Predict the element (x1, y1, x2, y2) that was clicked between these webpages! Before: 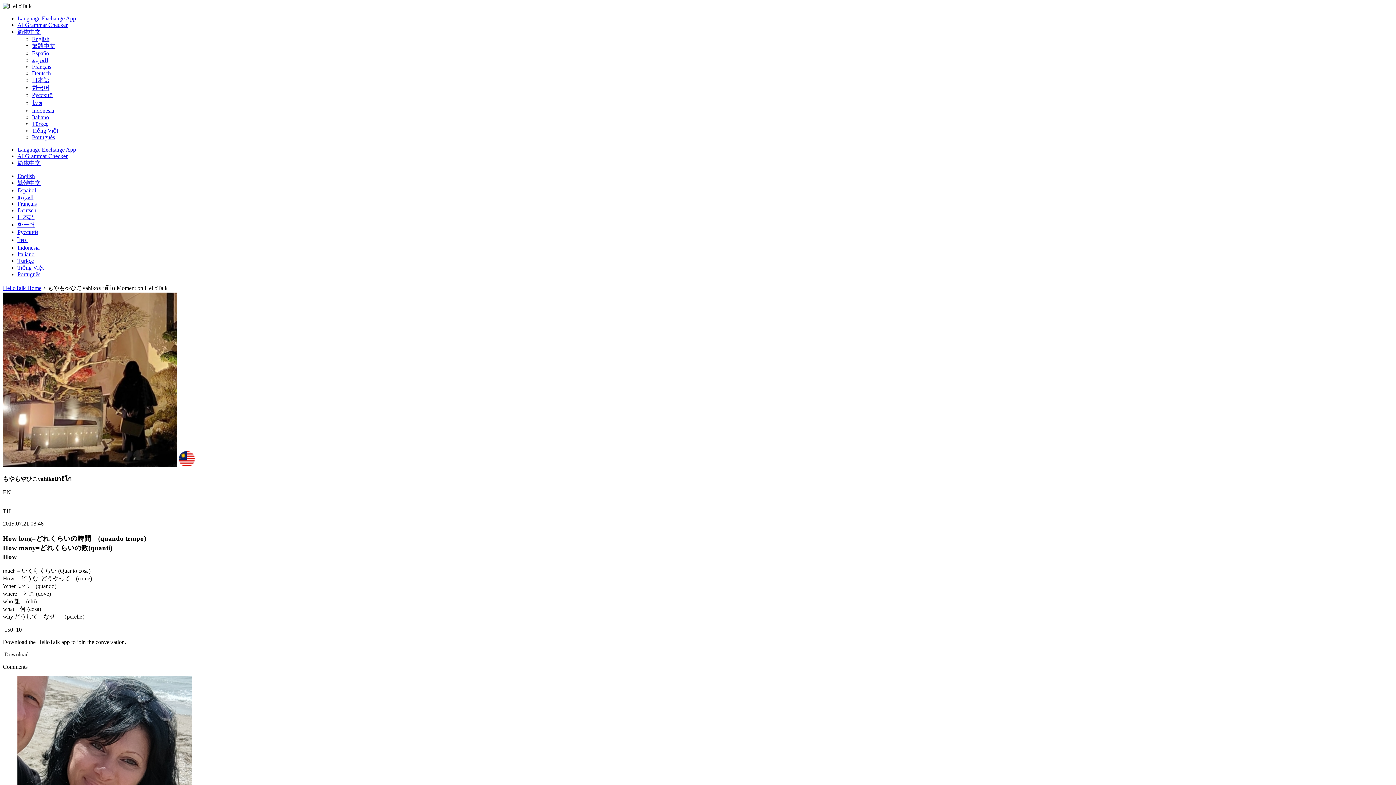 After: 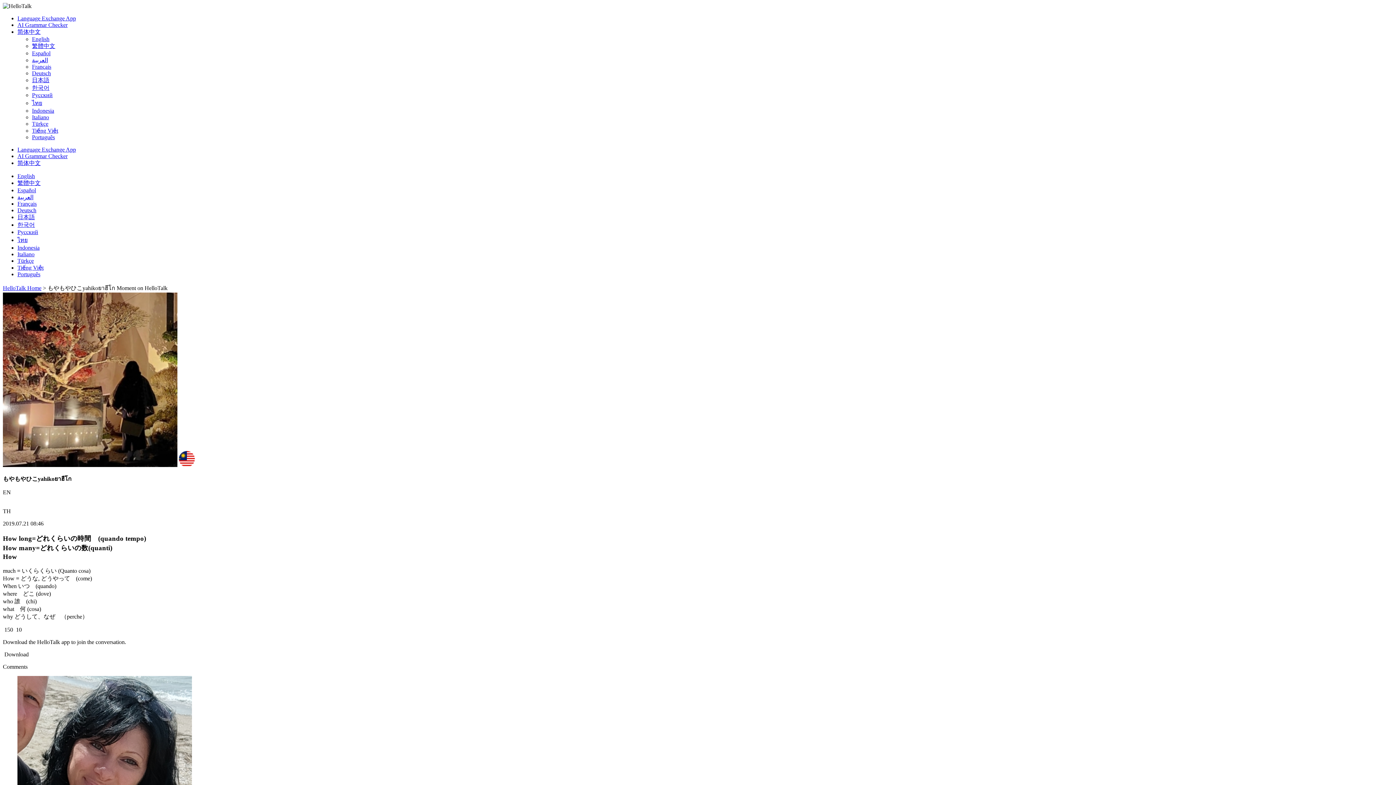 Action: label: Español bbox: (17, 187, 36, 193)